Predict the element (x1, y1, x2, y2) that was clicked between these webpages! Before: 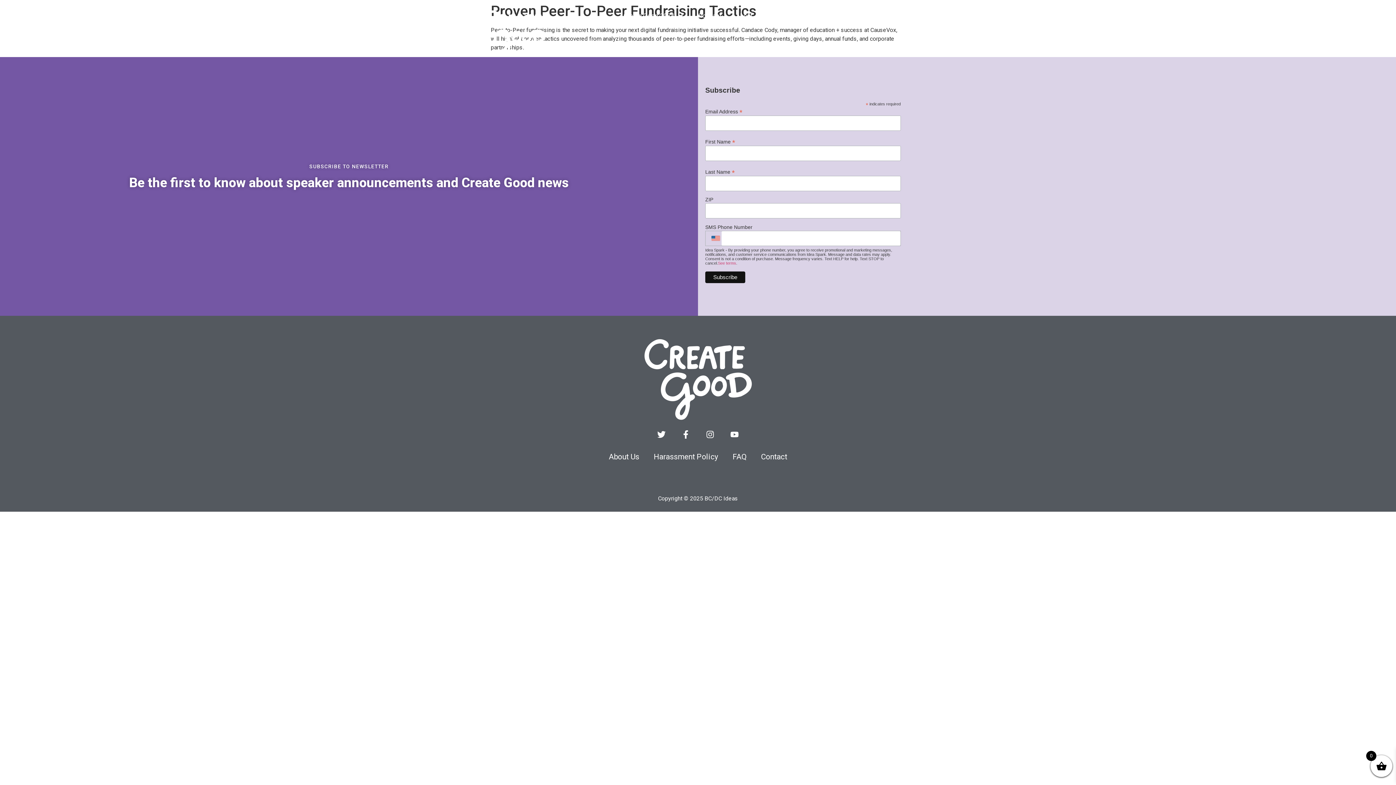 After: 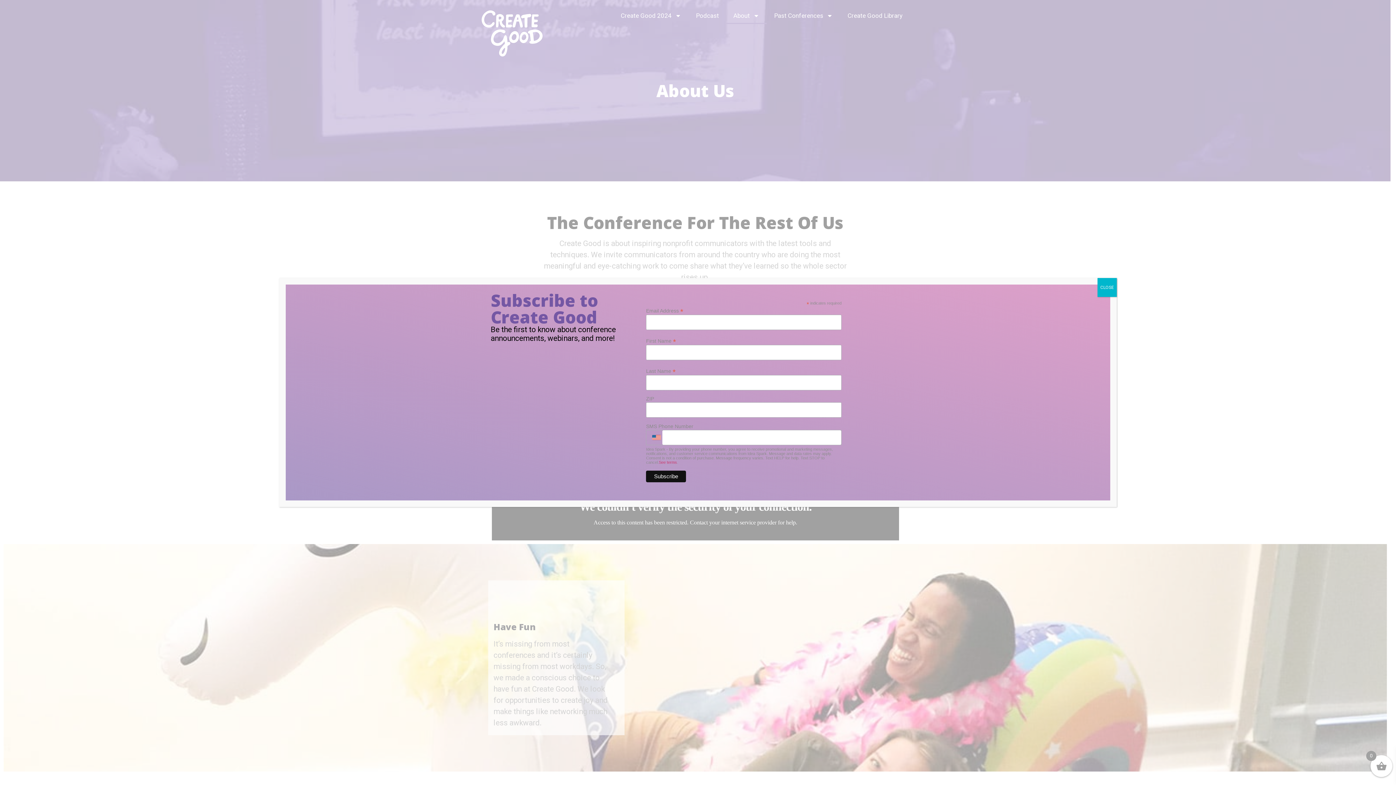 Action: bbox: (601, 448, 646, 465) label: About Us